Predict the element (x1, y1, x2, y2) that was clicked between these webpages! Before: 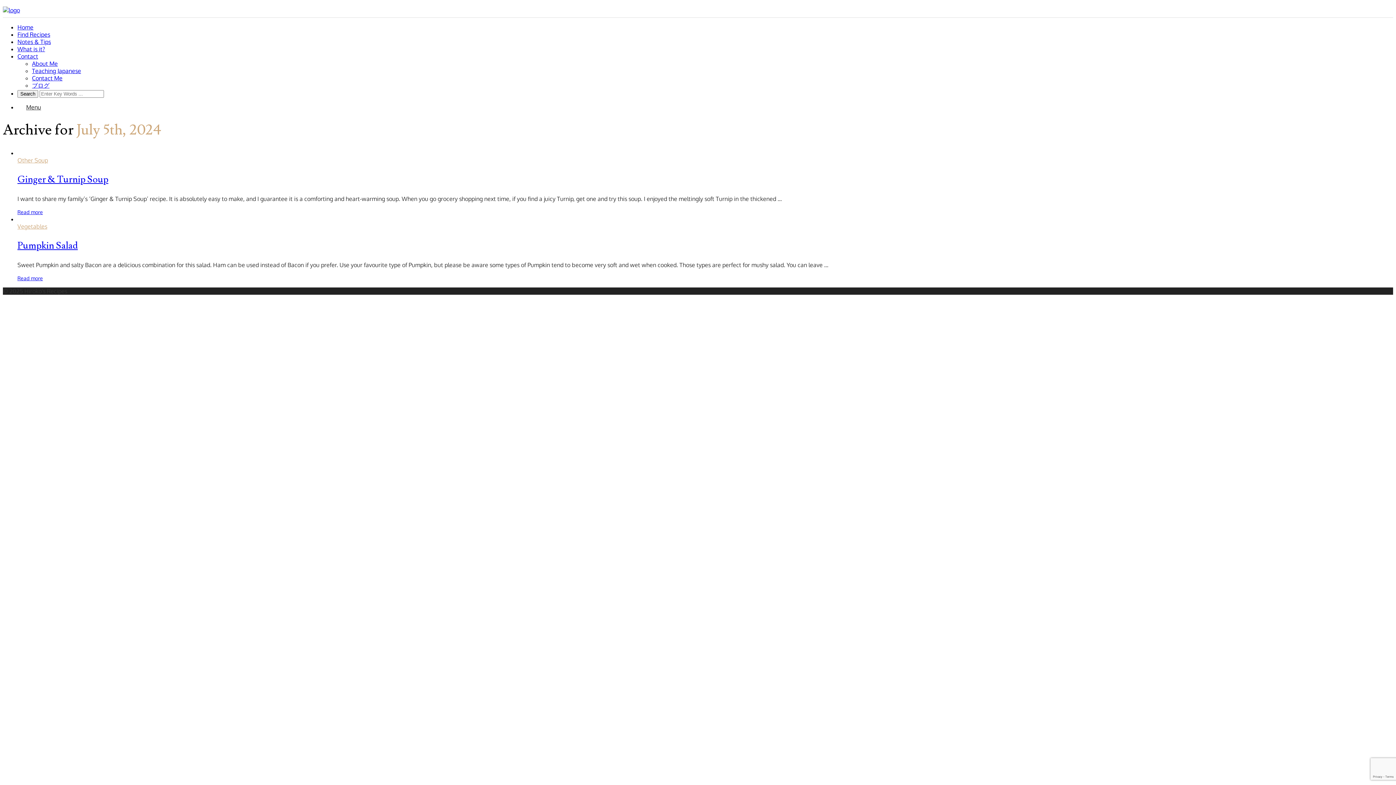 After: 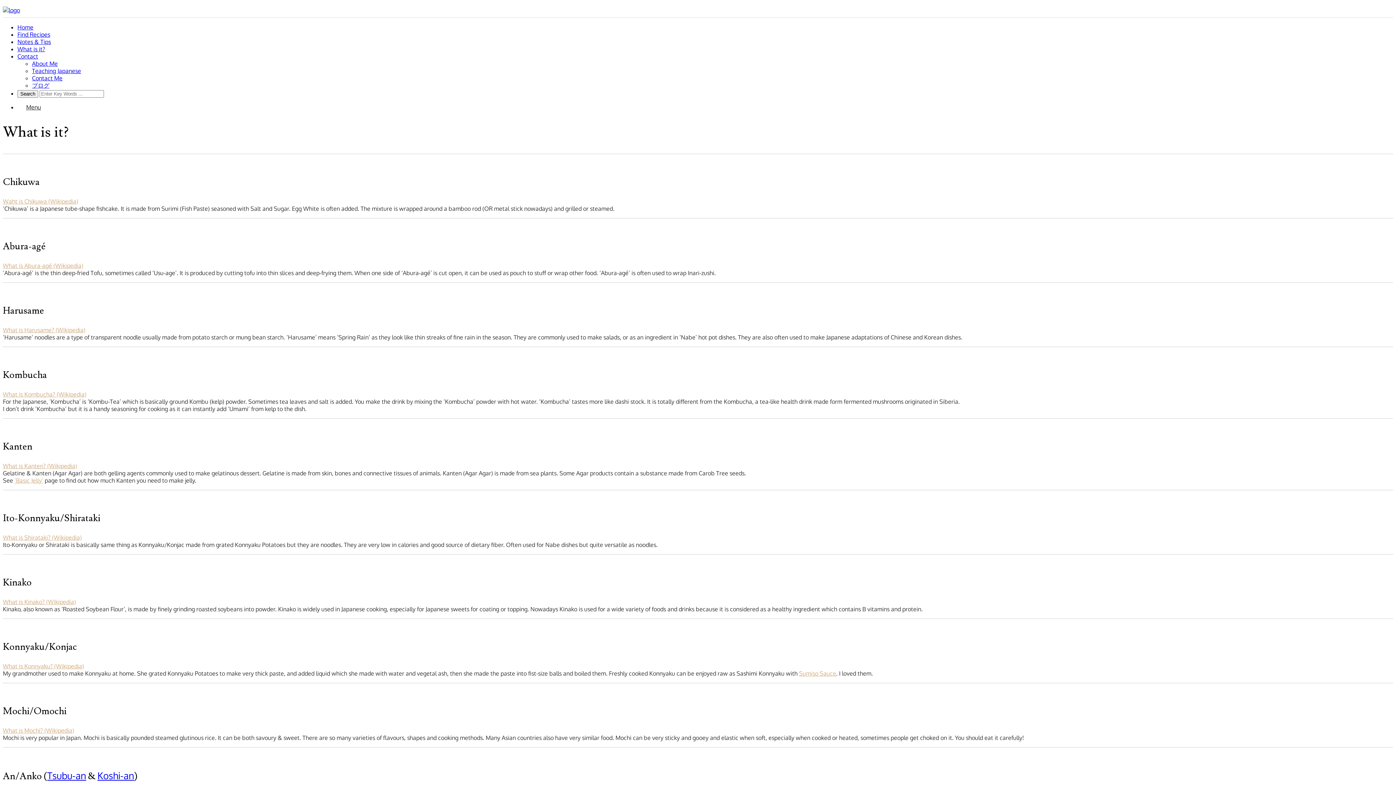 Action: label: What is it? bbox: (17, 45, 45, 52)